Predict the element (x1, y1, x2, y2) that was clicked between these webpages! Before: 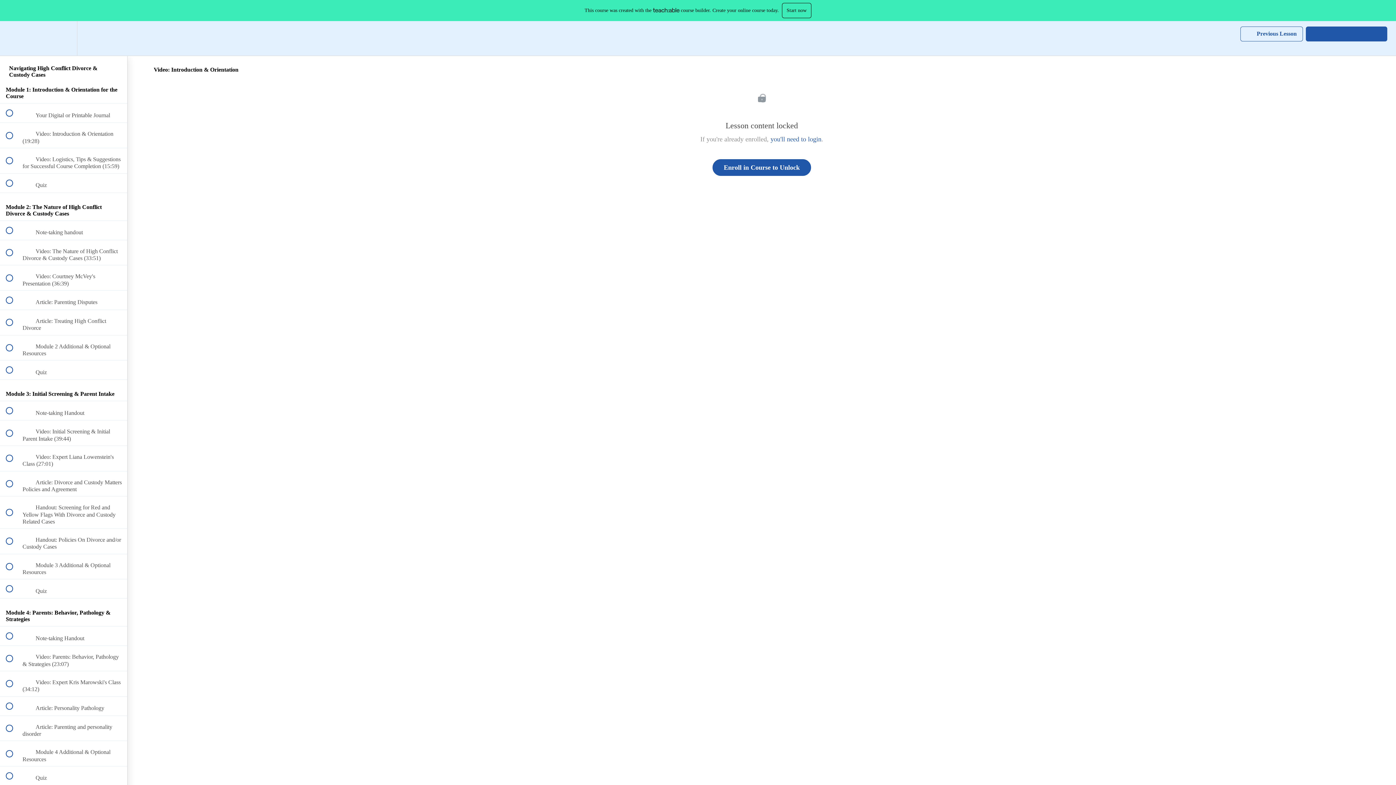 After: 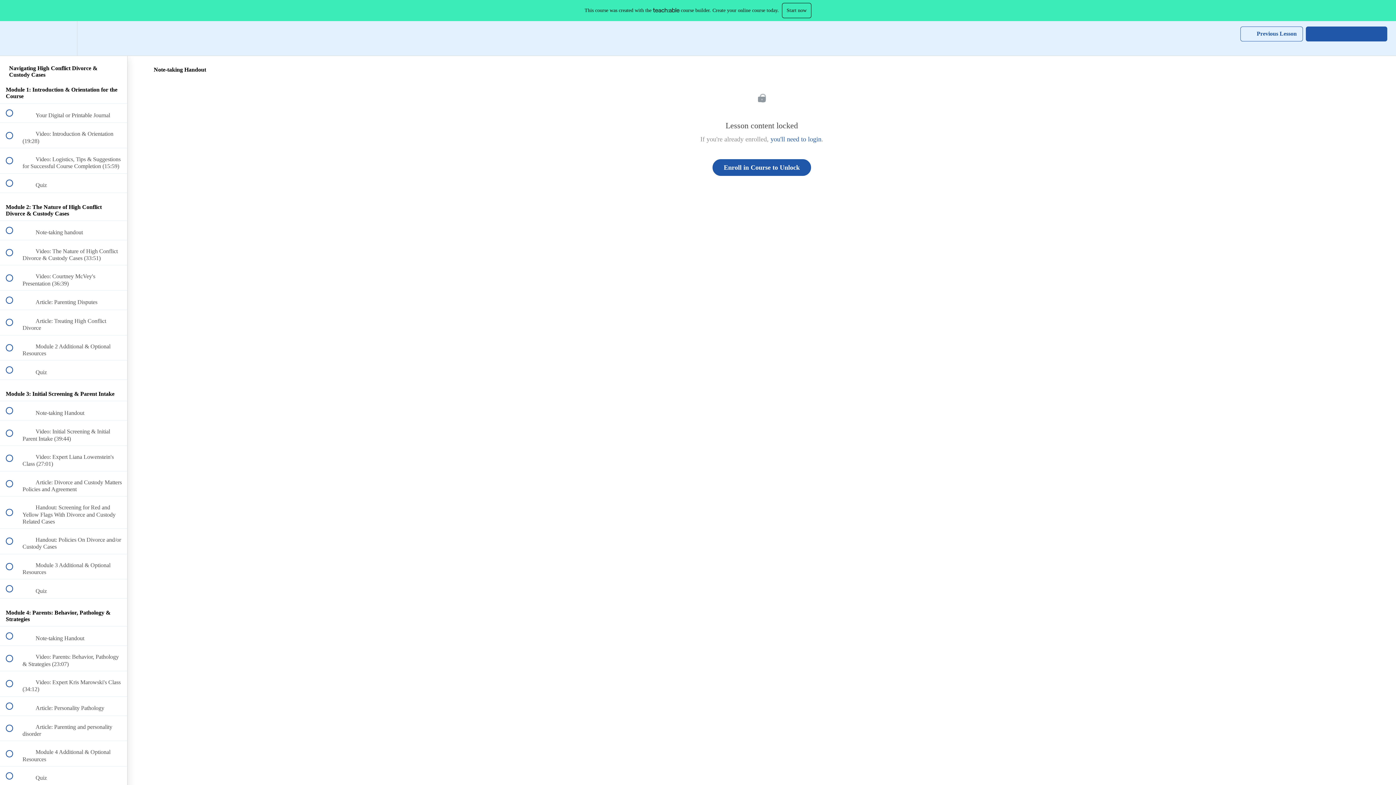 Action: bbox: (0, 627, 127, 645) label:  
 Note-taking Handout